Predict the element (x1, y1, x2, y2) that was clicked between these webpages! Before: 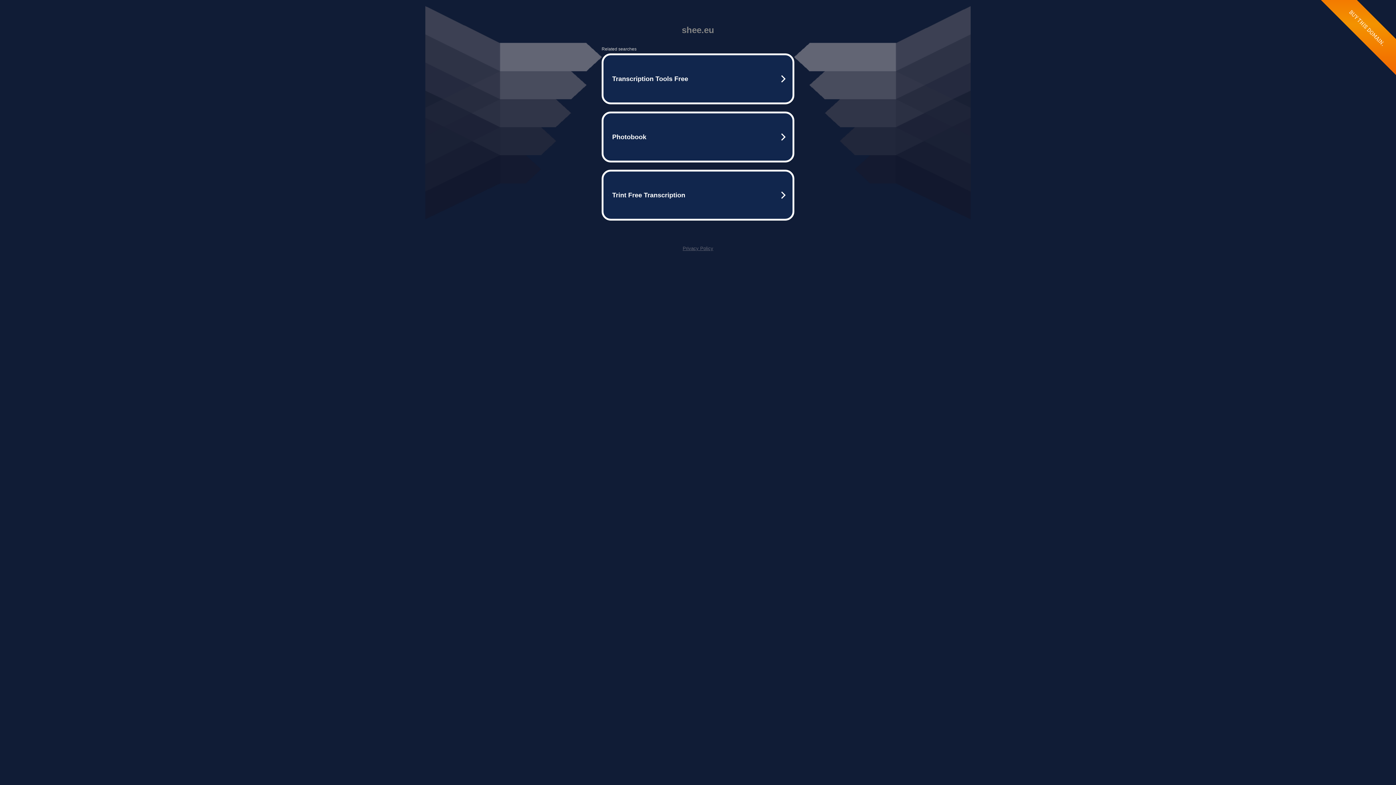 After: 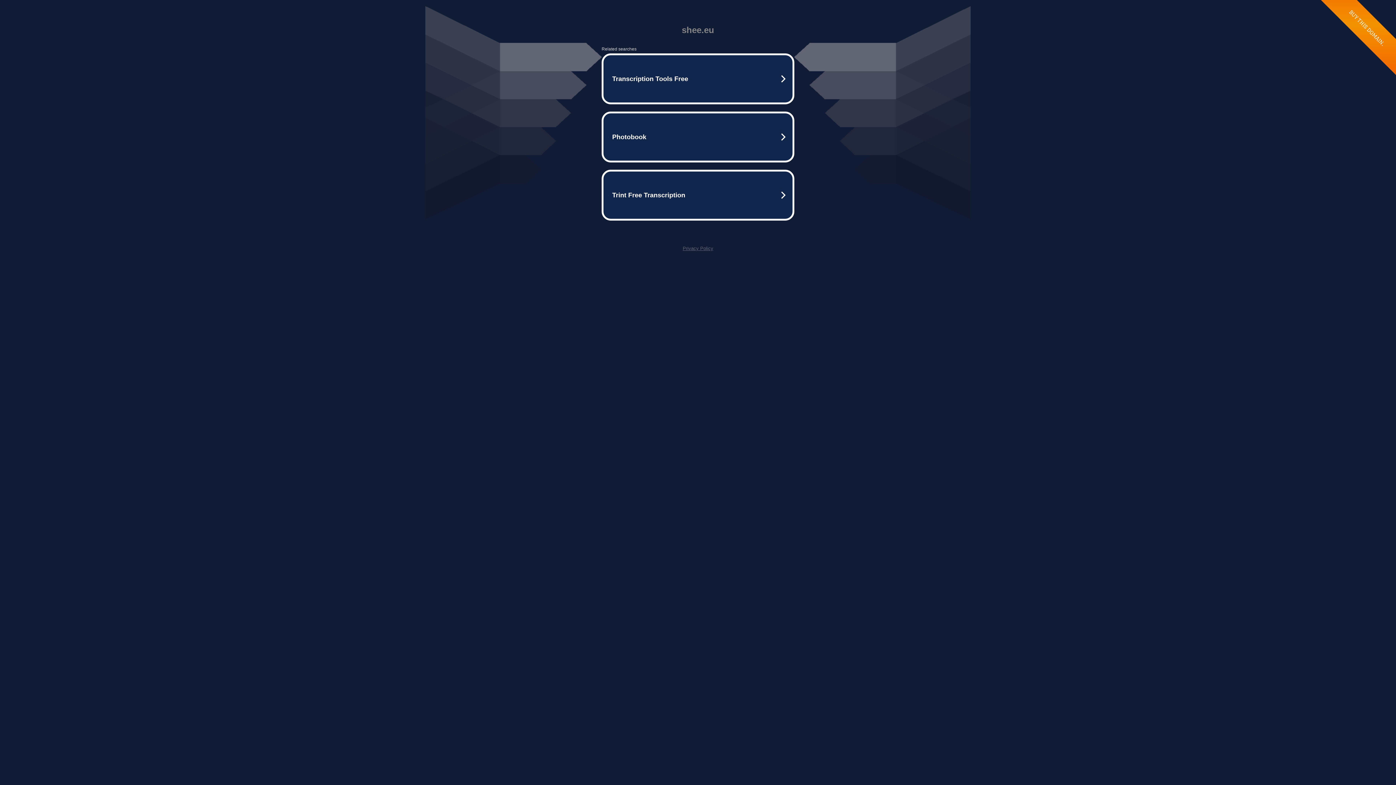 Action: label: Privacy Policy bbox: (682, 245, 713, 251)